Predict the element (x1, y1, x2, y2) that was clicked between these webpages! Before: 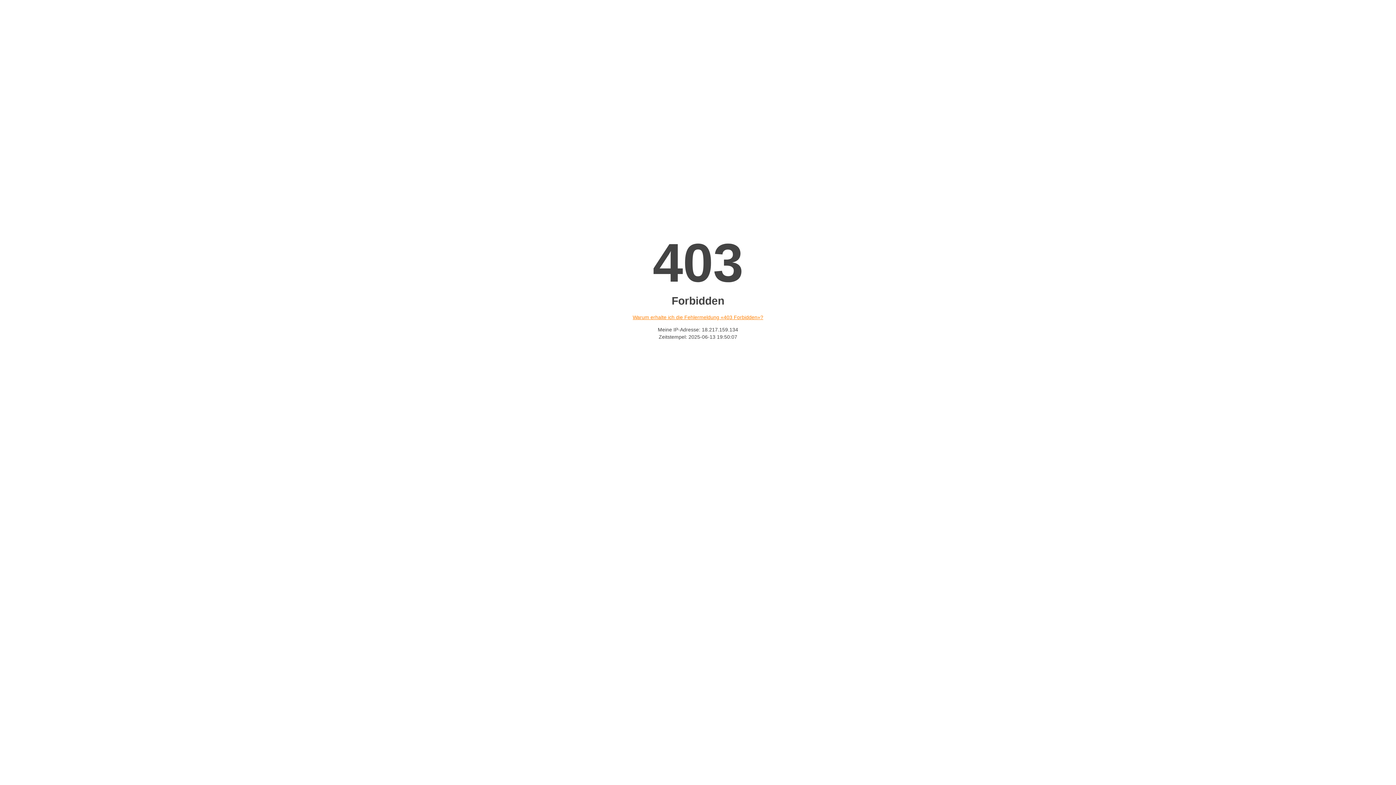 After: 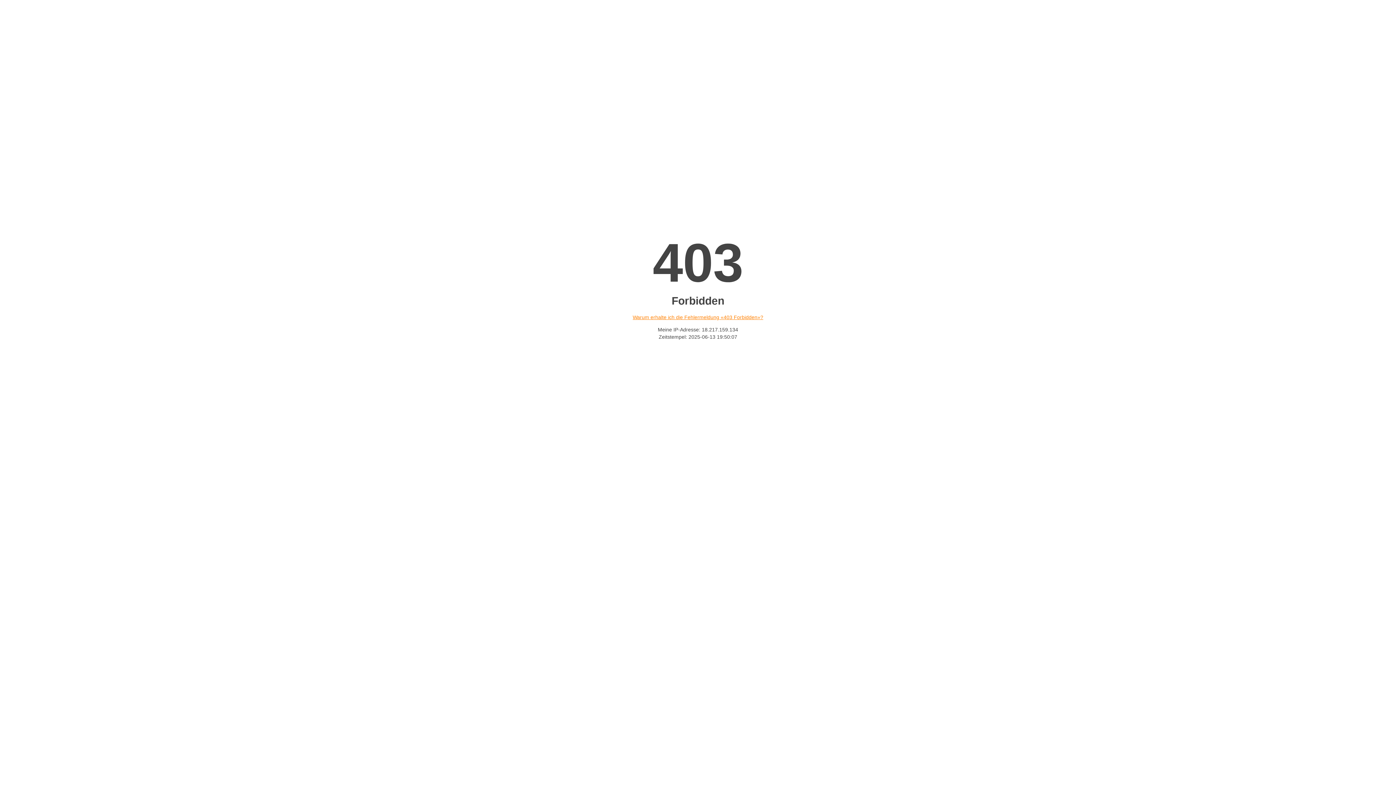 Action: label: Warum erhalte ich die Fehlermeldung «403 Forbidden»? bbox: (632, 314, 763, 320)